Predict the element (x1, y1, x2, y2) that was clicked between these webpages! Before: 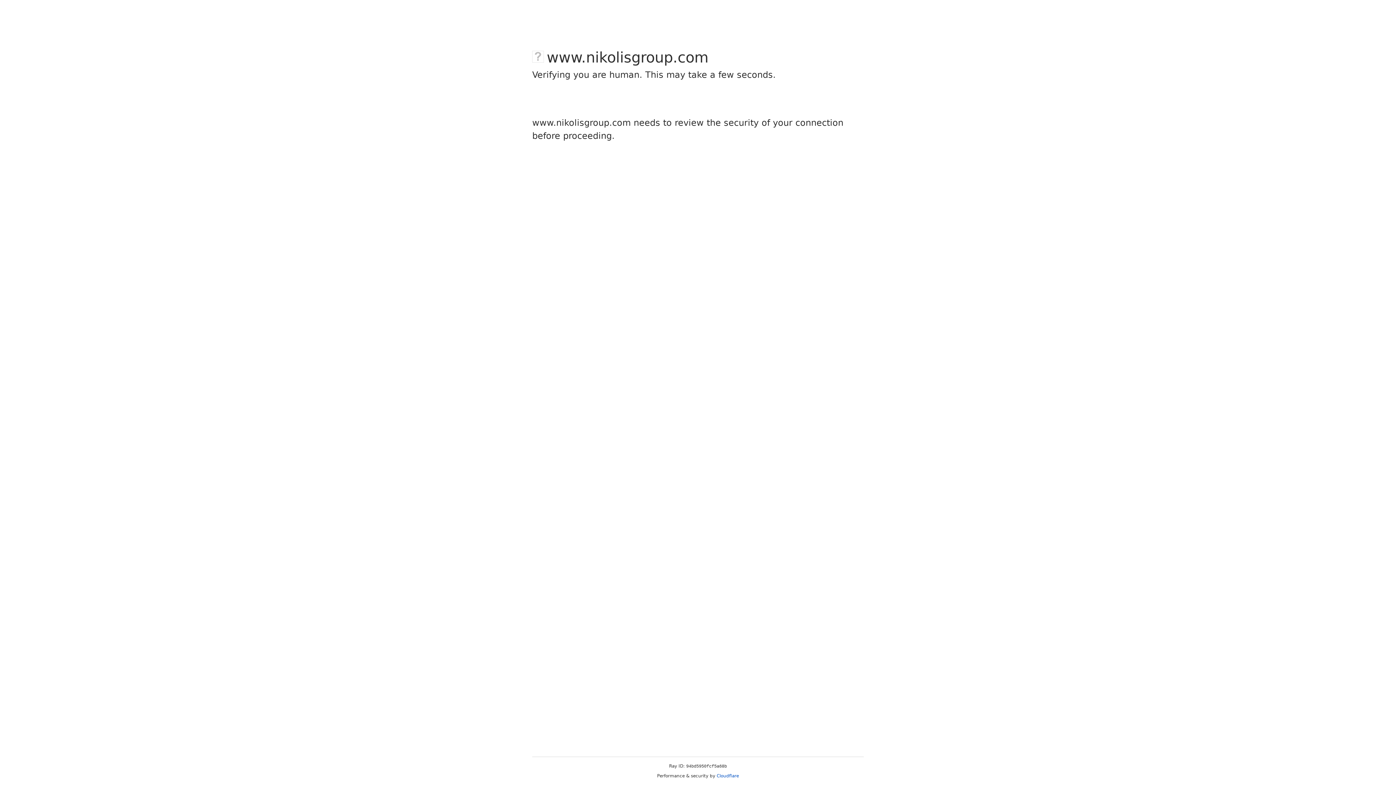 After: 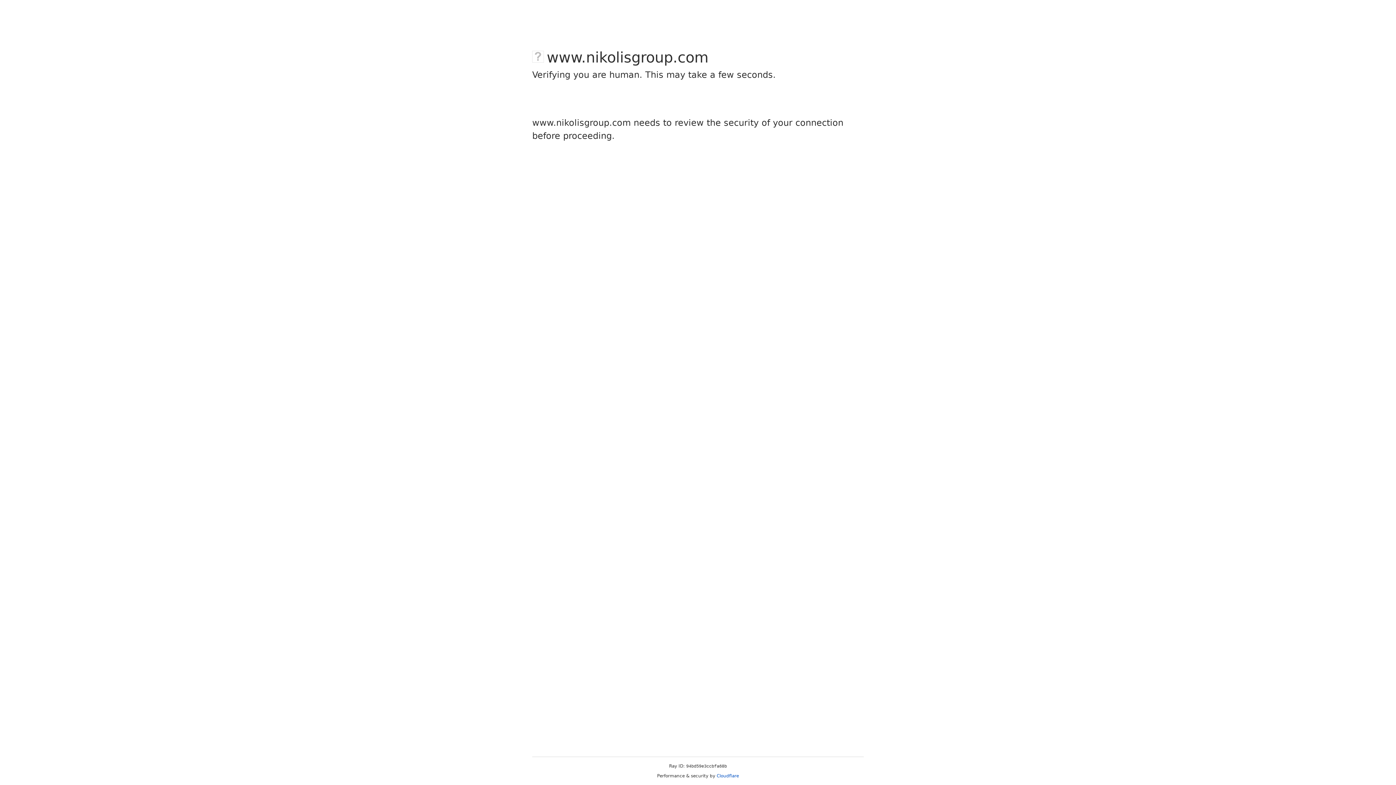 Action: bbox: (716, 773, 739, 778) label: Cloudflare